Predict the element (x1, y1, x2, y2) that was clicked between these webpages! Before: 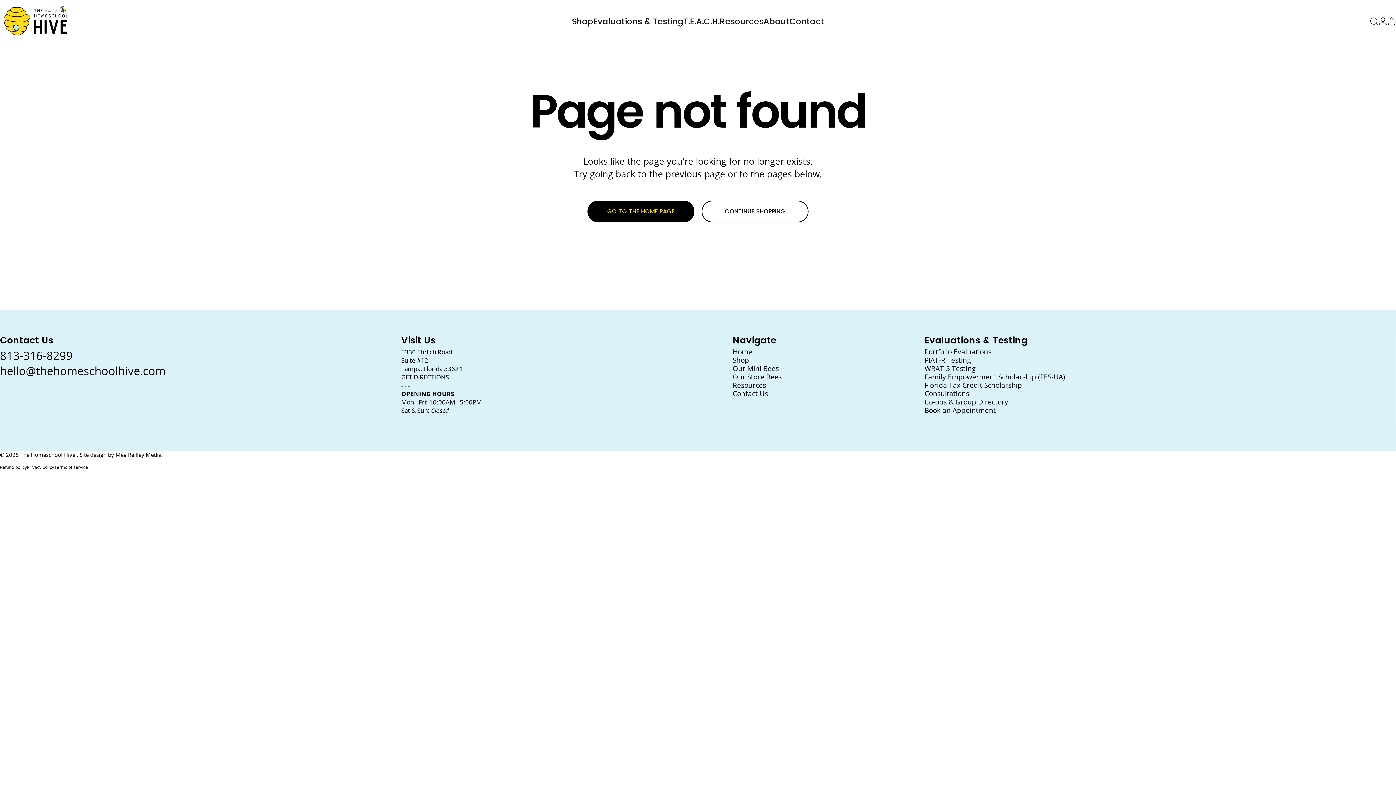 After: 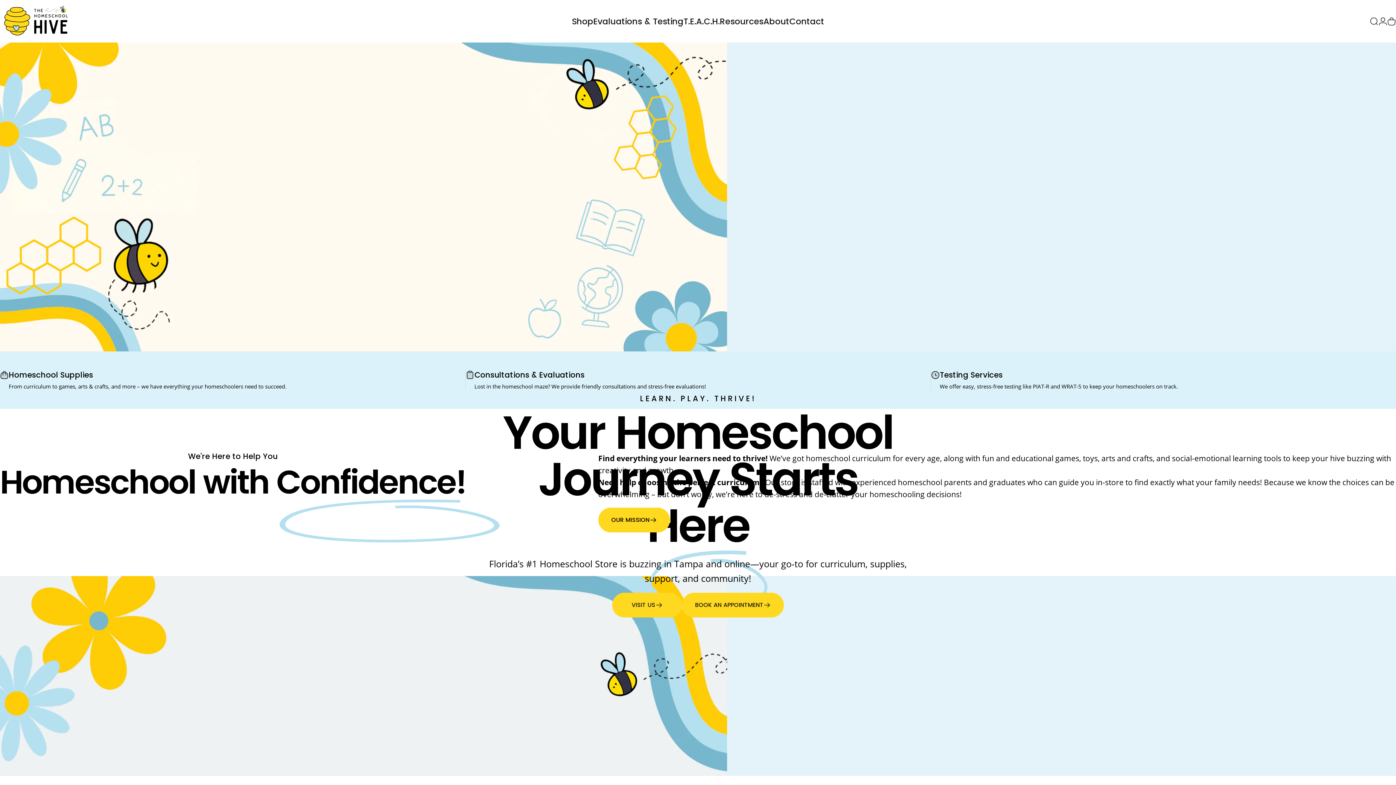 Action: label: The Homeschool Hive bbox: (0, 0, 74, 42)